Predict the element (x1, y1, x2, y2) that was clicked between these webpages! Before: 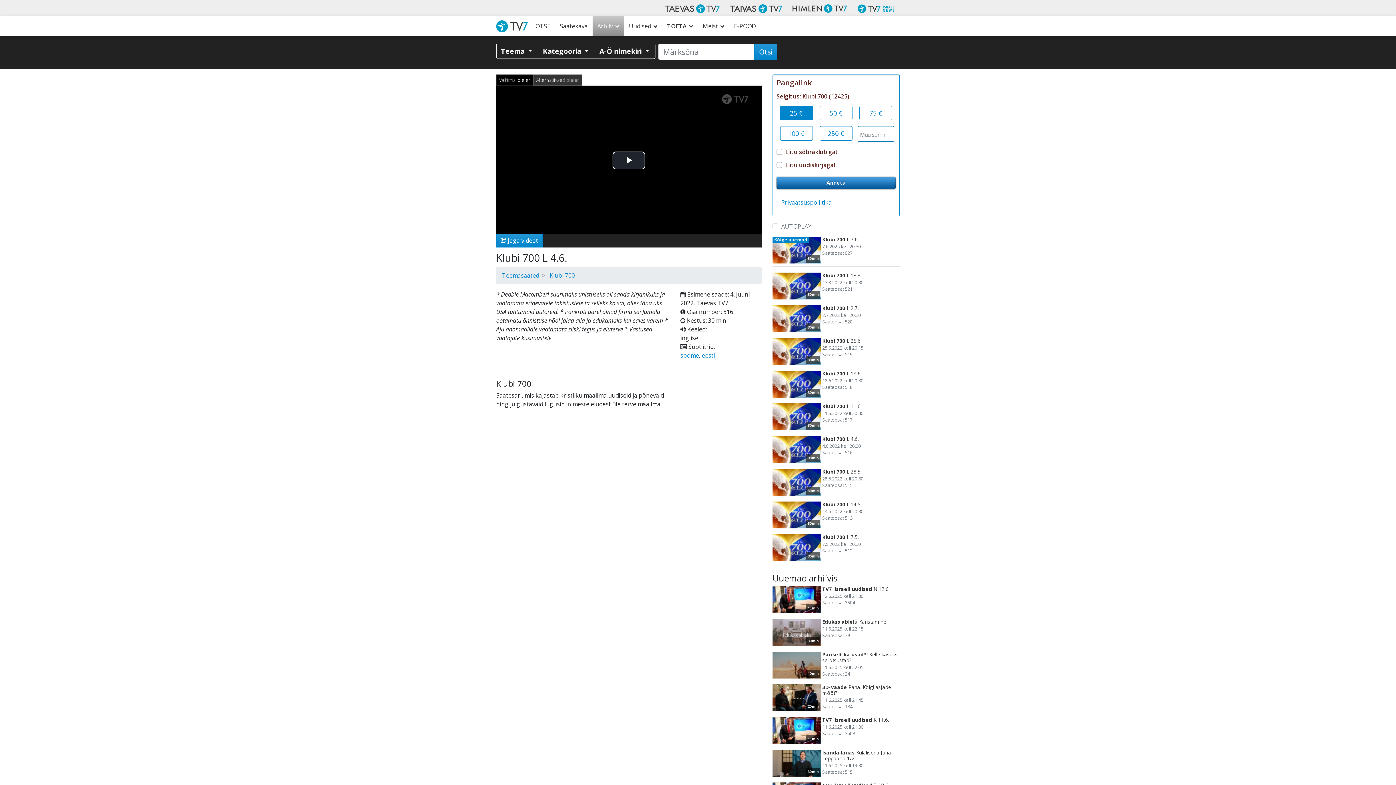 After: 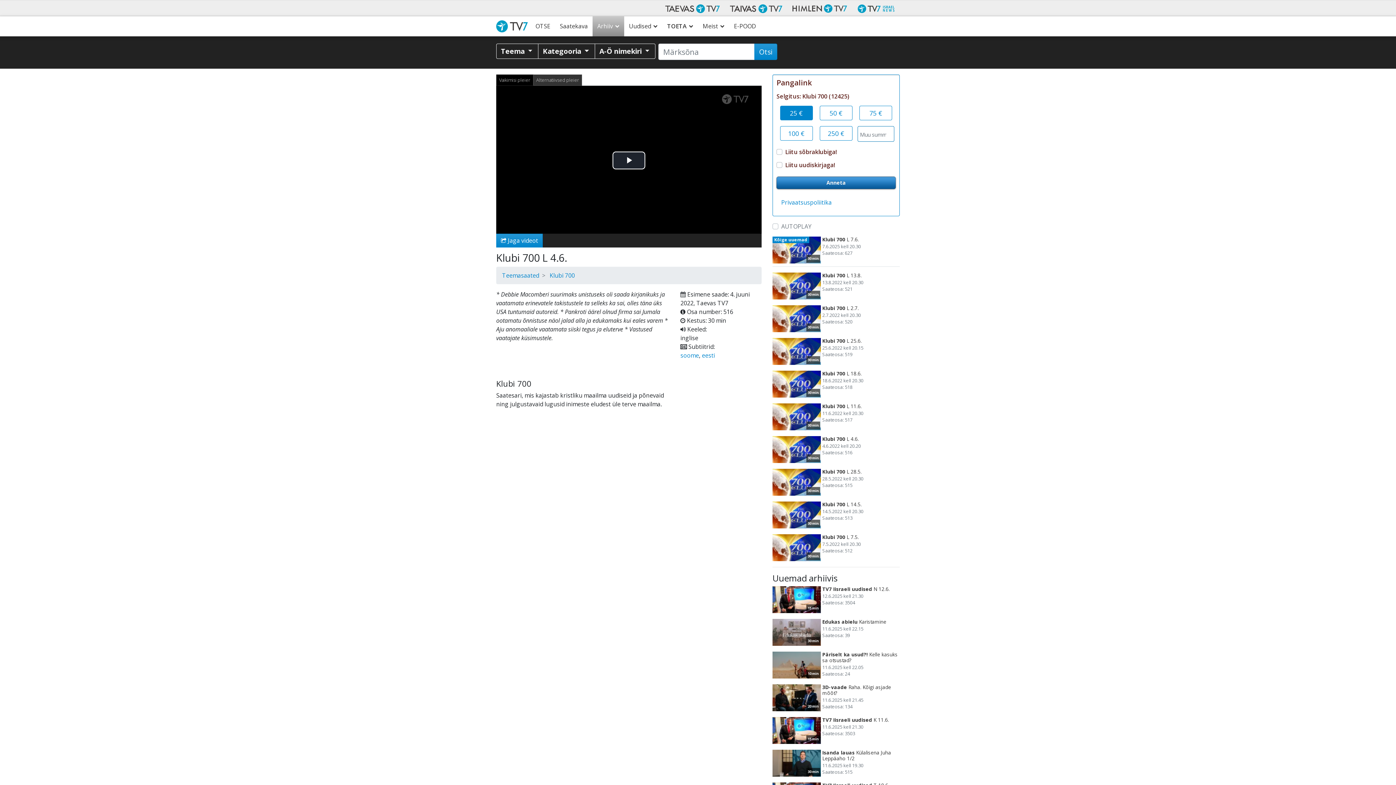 Action: bbox: (789, 0, 850, 15)